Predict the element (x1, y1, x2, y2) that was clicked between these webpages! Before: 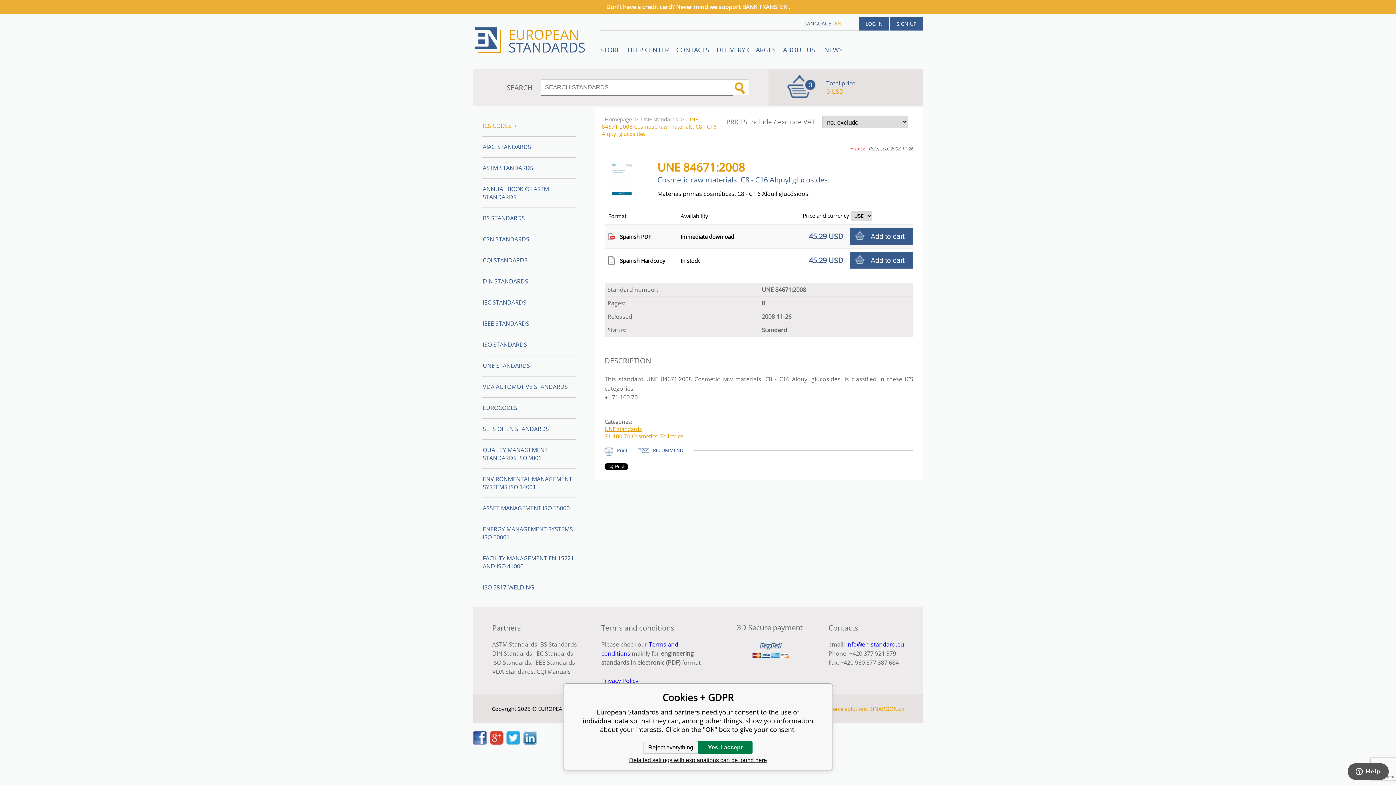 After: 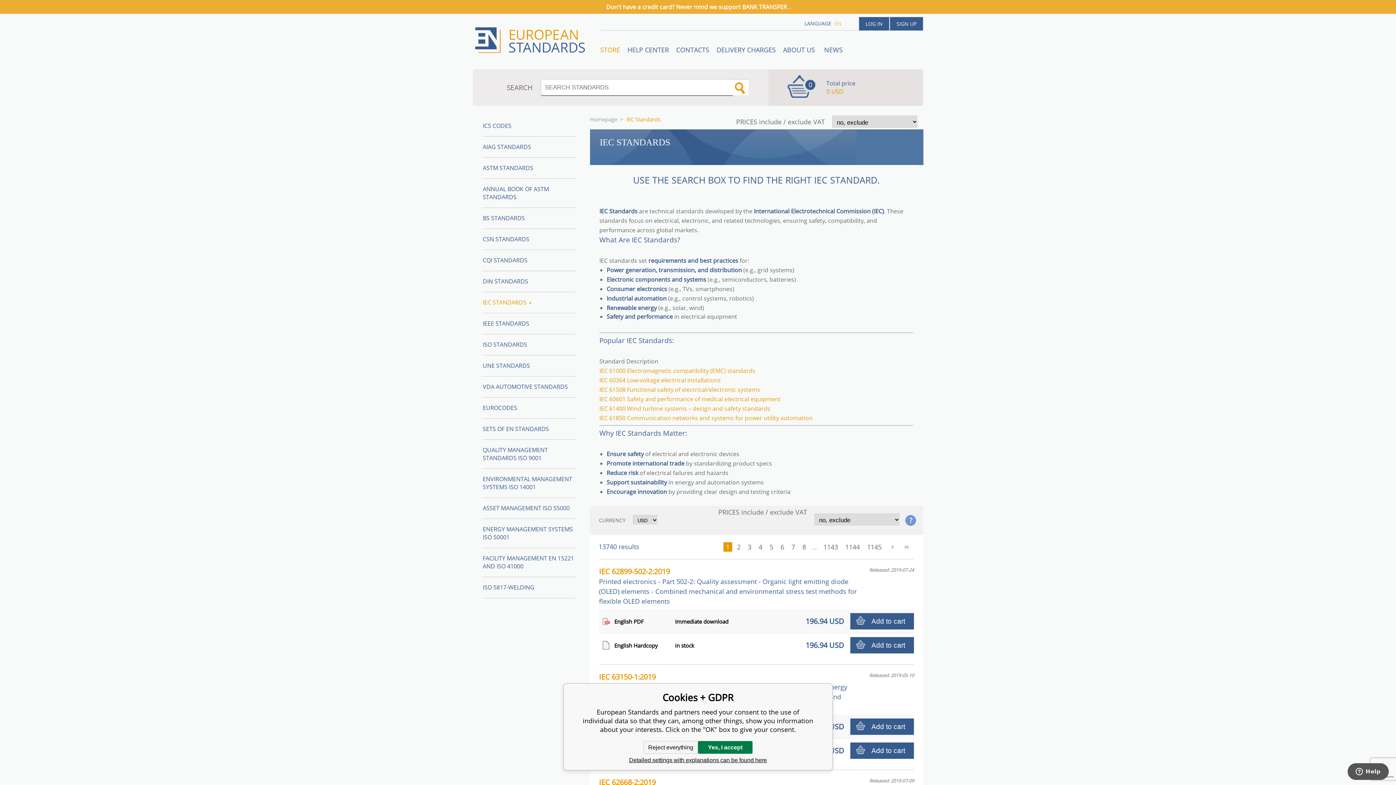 Action: label: IEC STANDARDS bbox: (482, 292, 575, 313)